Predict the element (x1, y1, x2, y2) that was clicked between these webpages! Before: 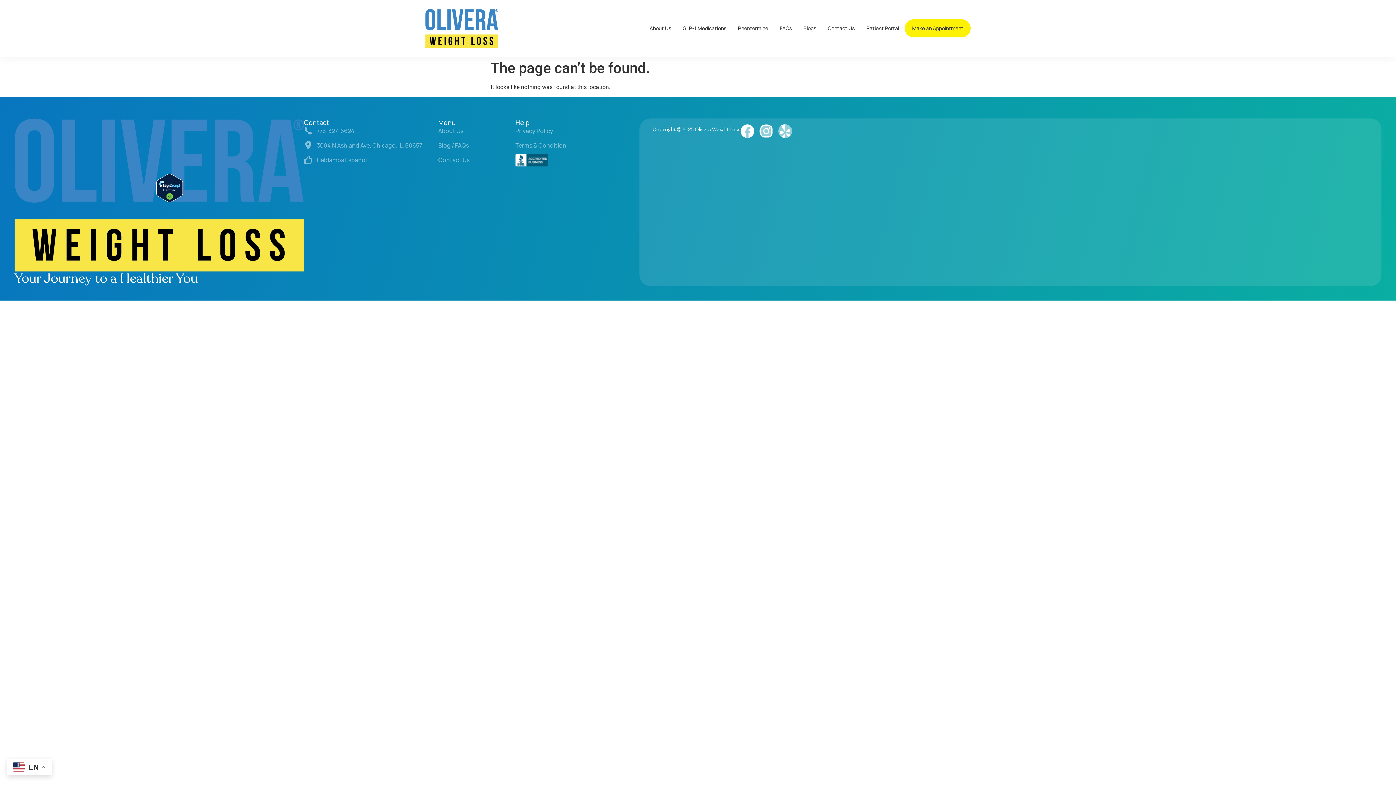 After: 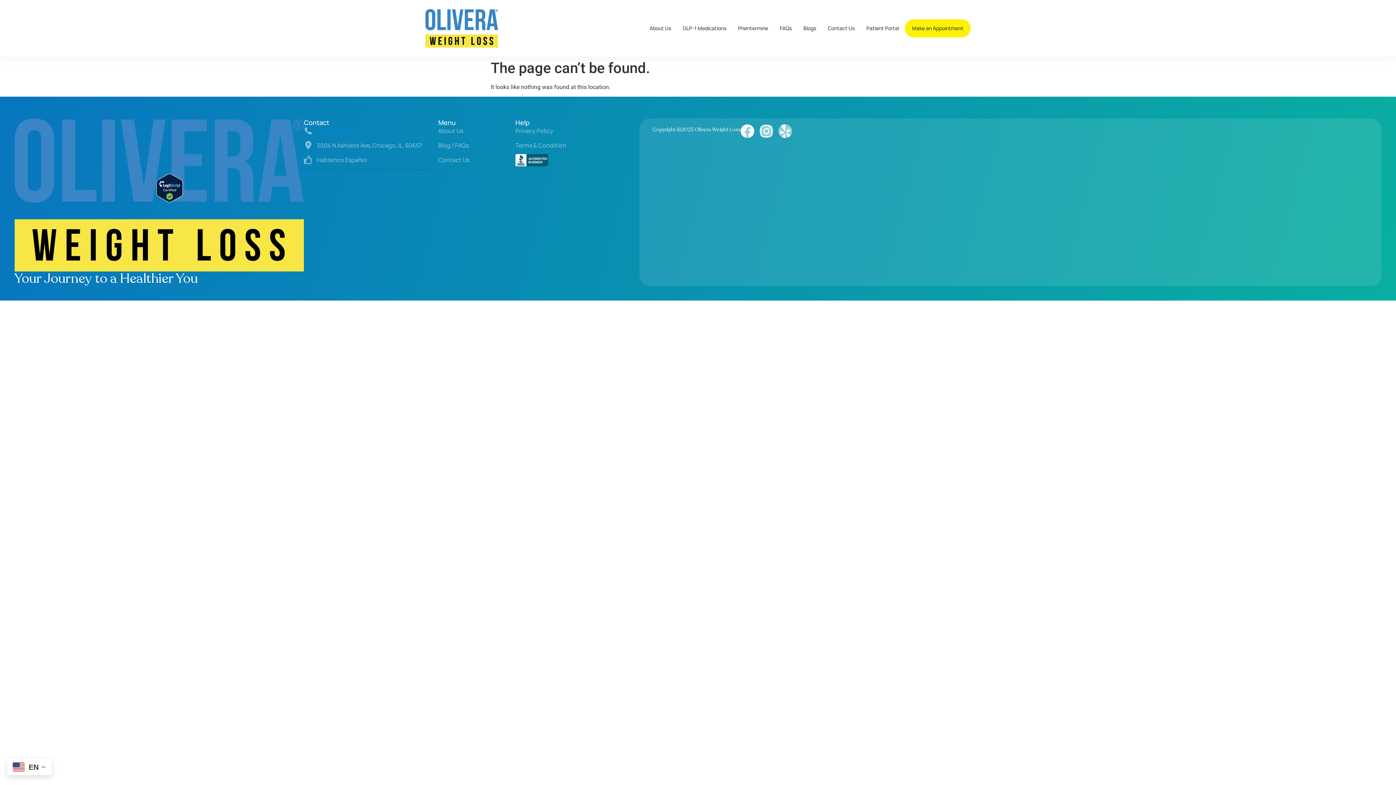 Action: label: 773-327-6624 bbox: (304, 126, 438, 135)